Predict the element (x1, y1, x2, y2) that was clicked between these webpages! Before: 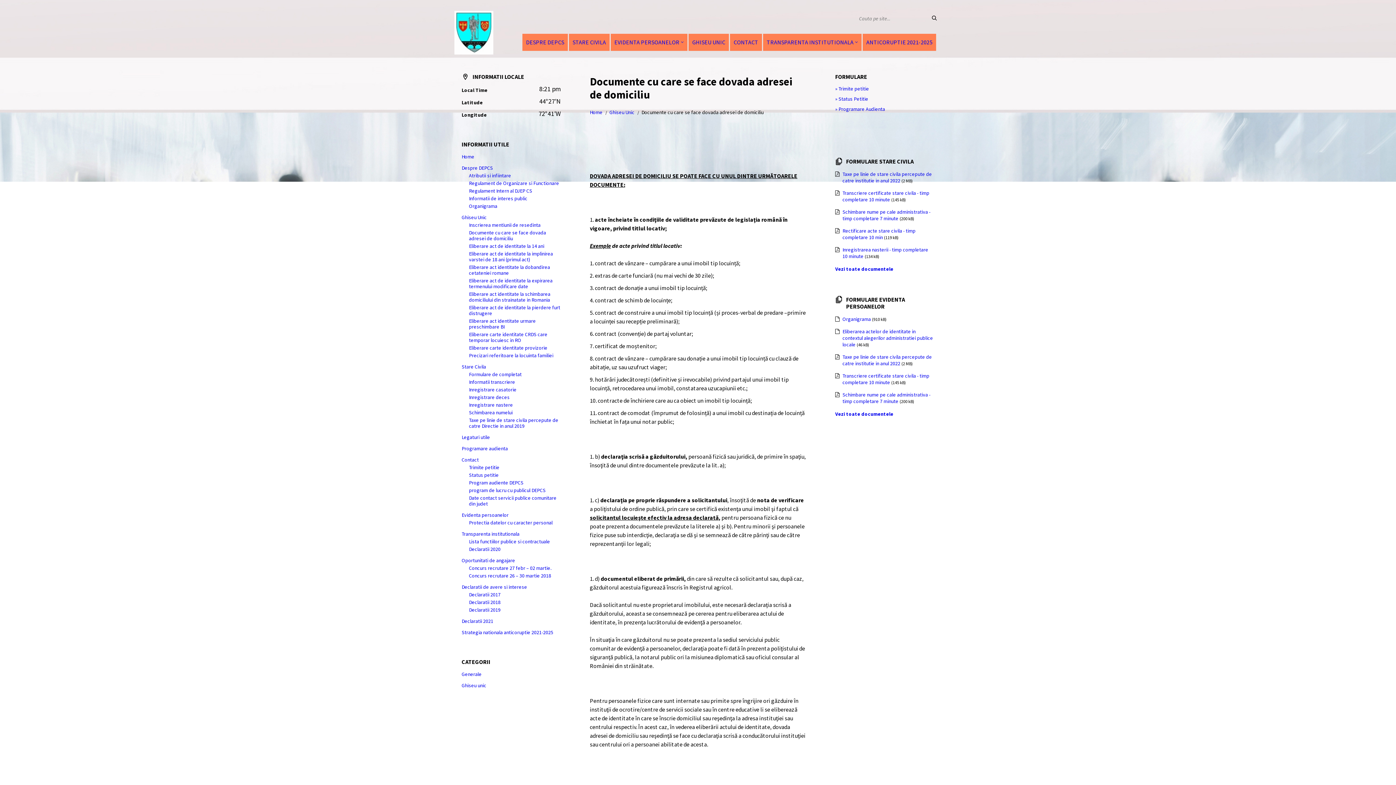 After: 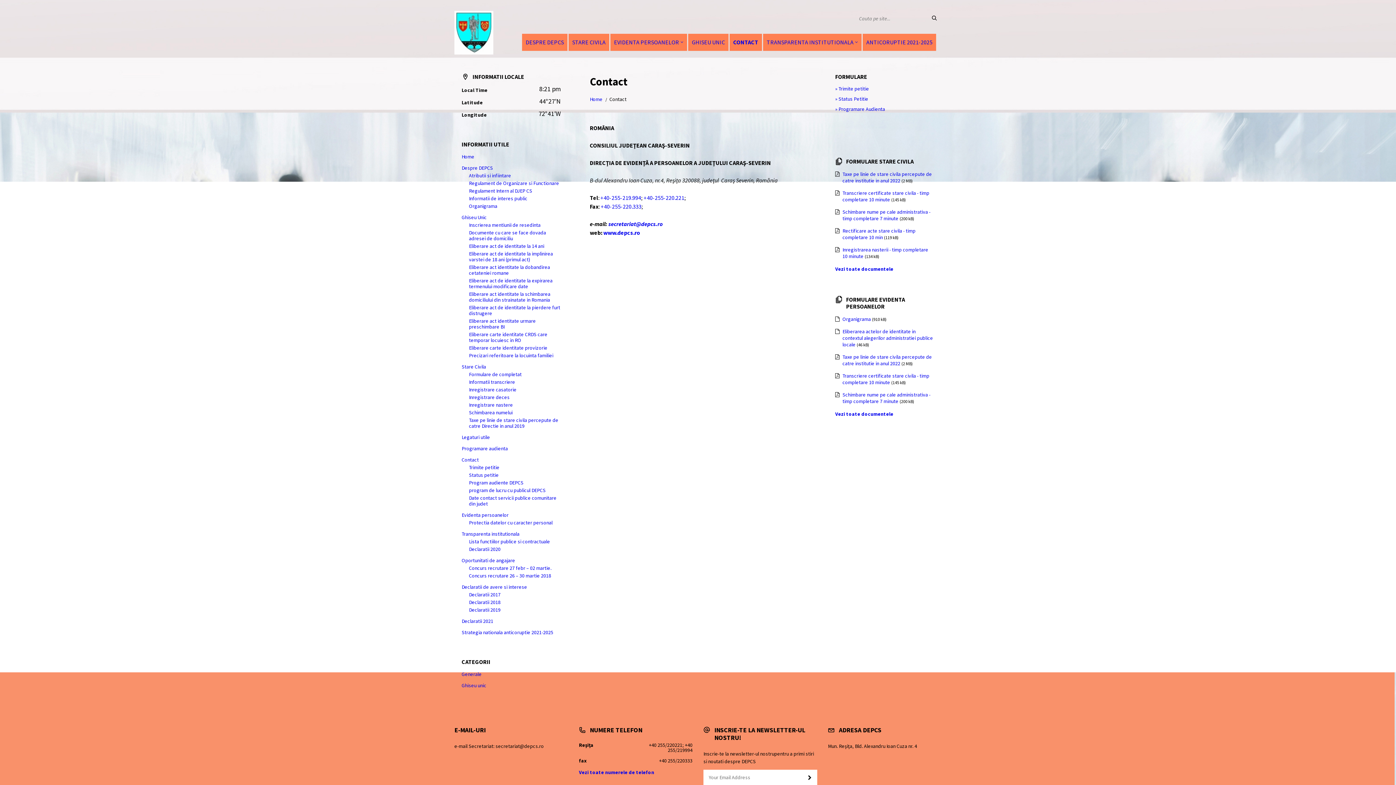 Action: bbox: (461, 456, 478, 463) label: Contact